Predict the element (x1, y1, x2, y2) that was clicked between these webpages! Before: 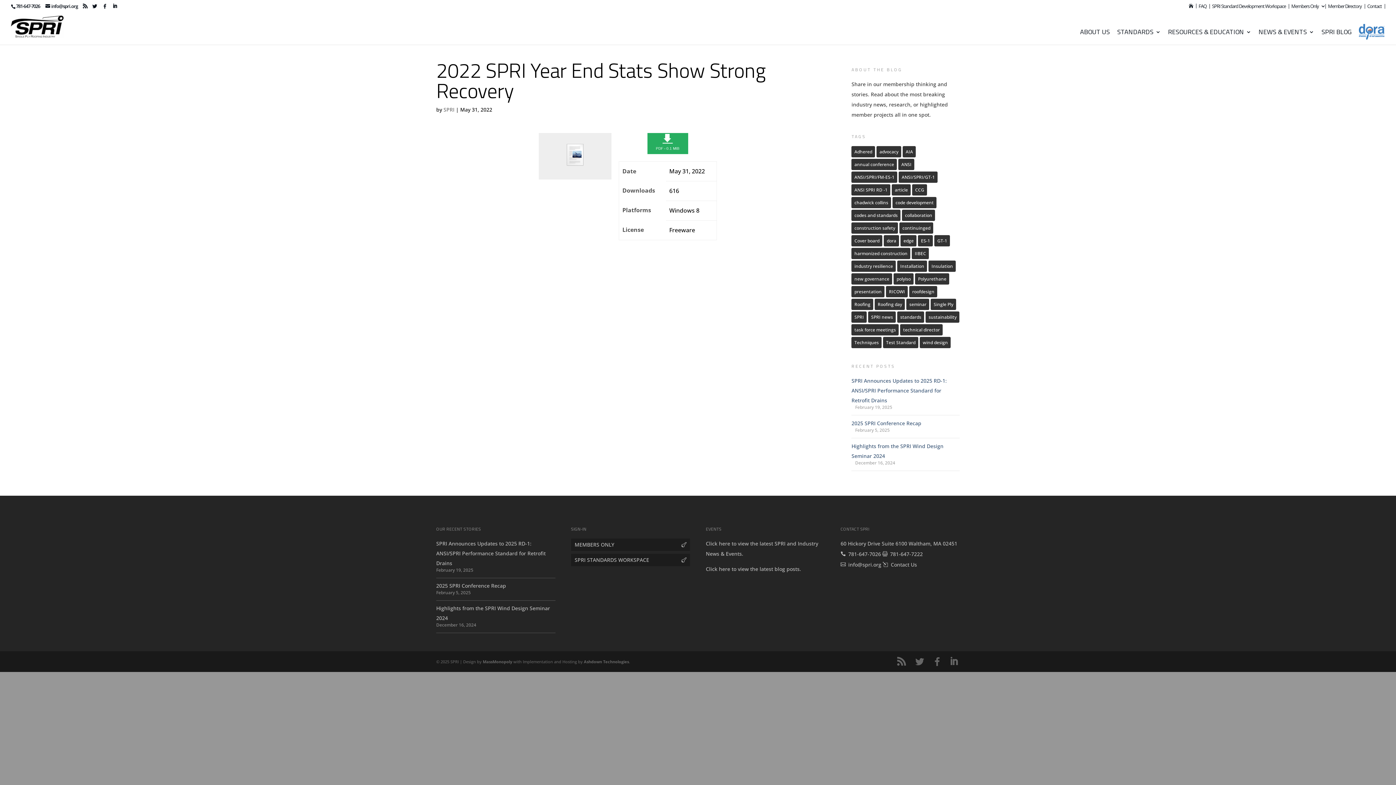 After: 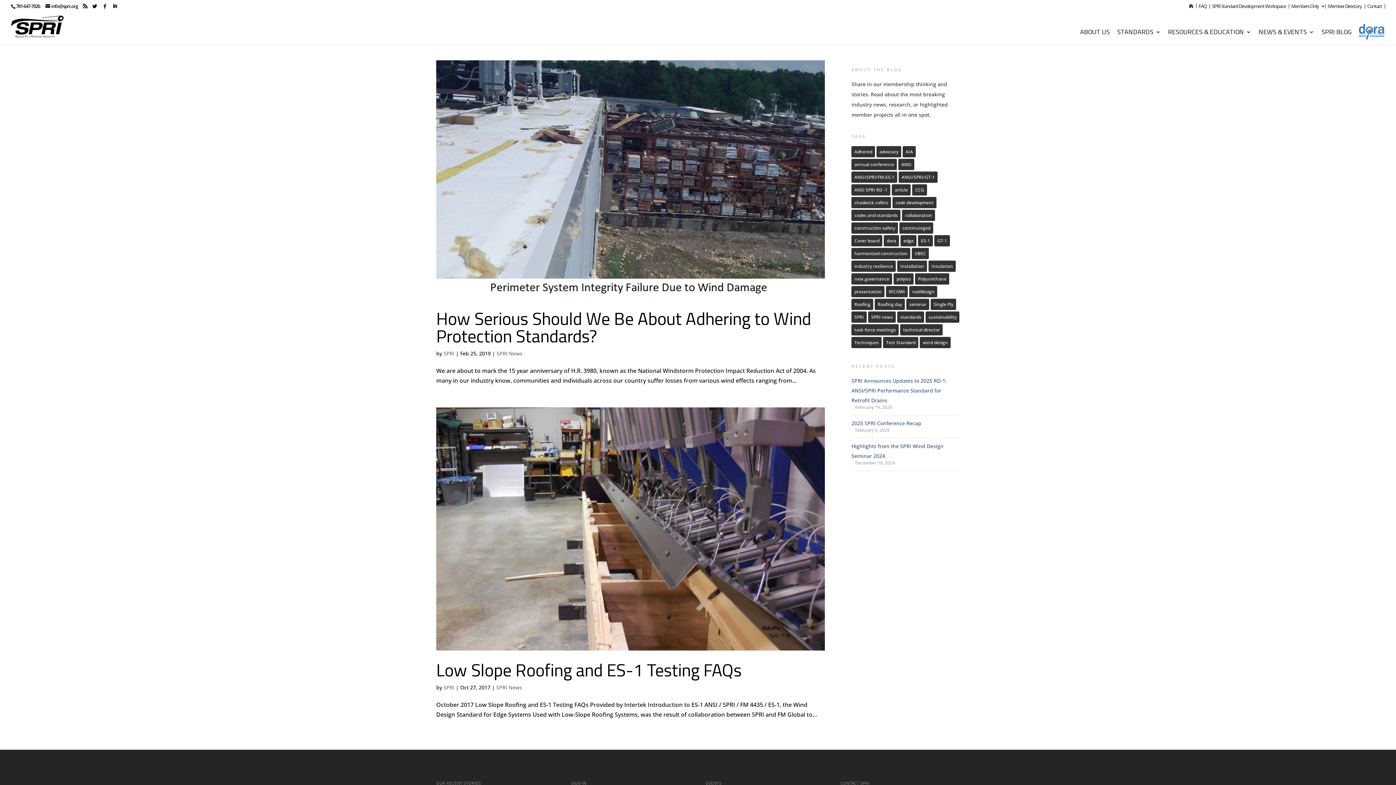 Action: label: ANSI/SPRI/FM-ES-1 (2 items) bbox: (851, 171, 897, 182)